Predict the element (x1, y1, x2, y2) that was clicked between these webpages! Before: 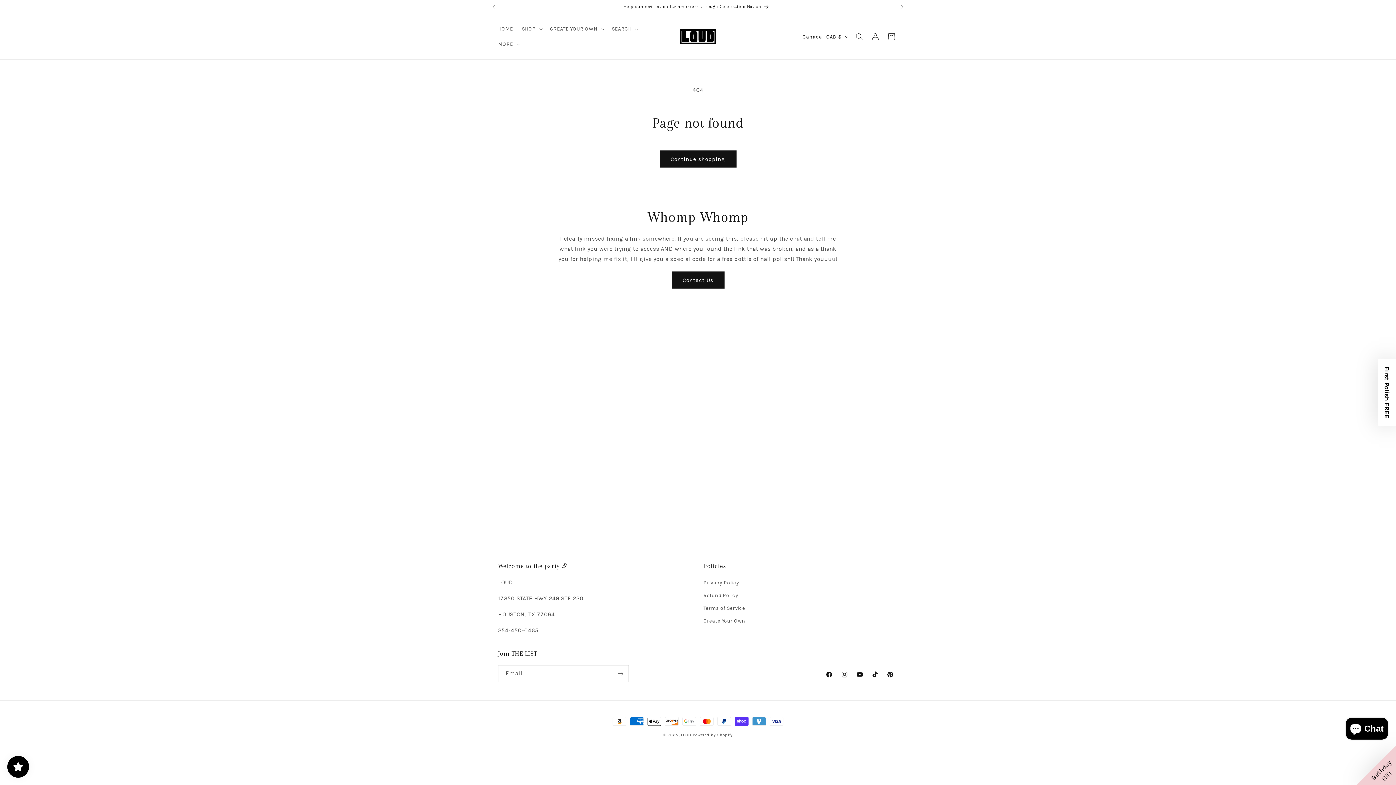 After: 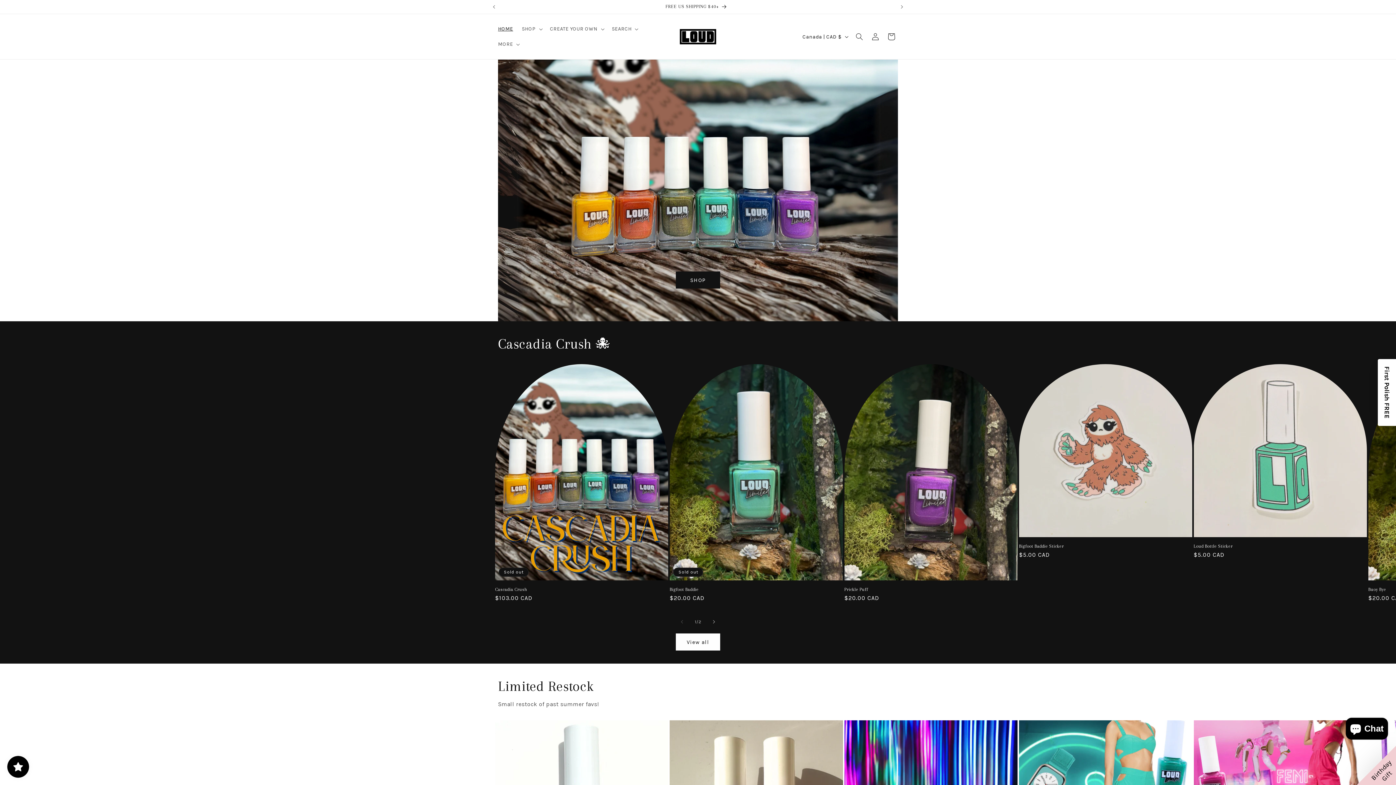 Action: bbox: (677, 26, 719, 47)